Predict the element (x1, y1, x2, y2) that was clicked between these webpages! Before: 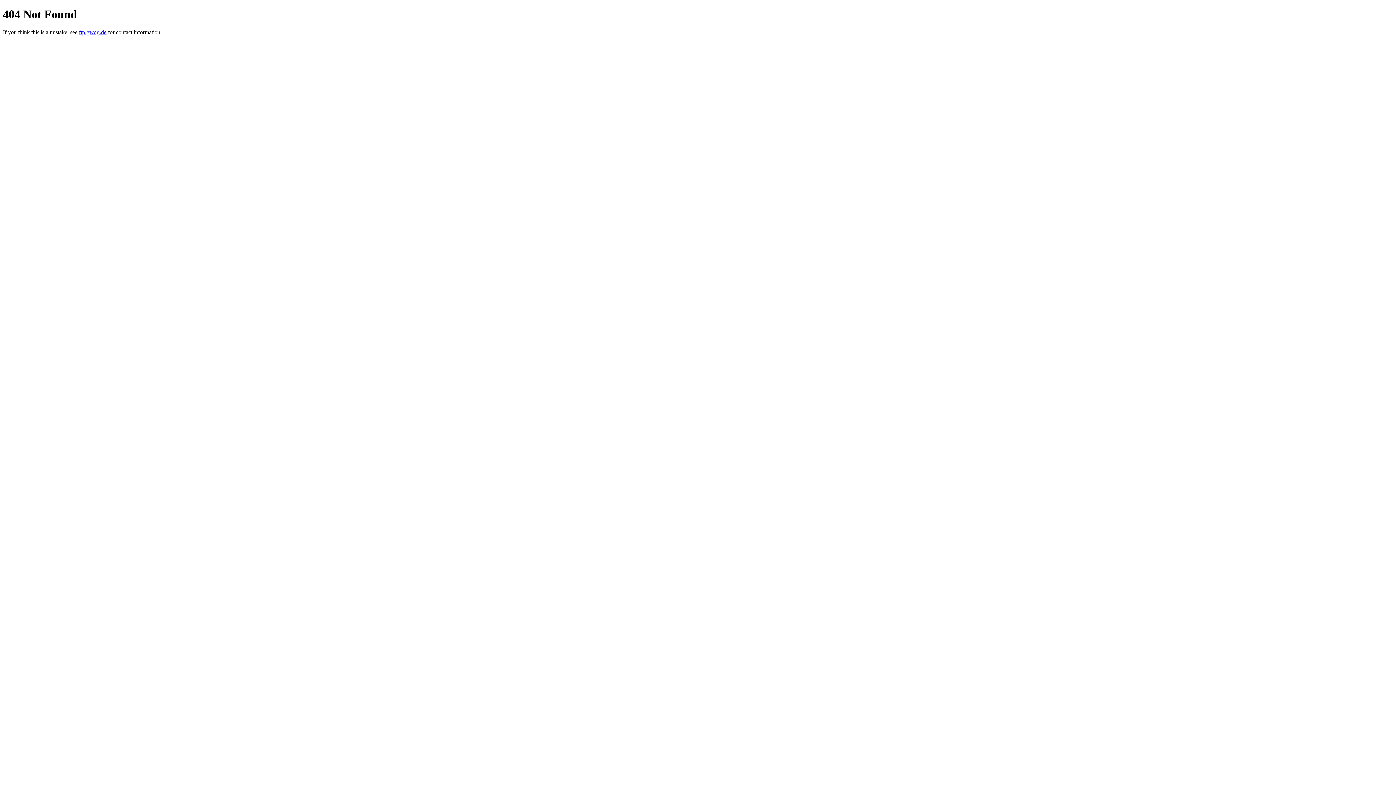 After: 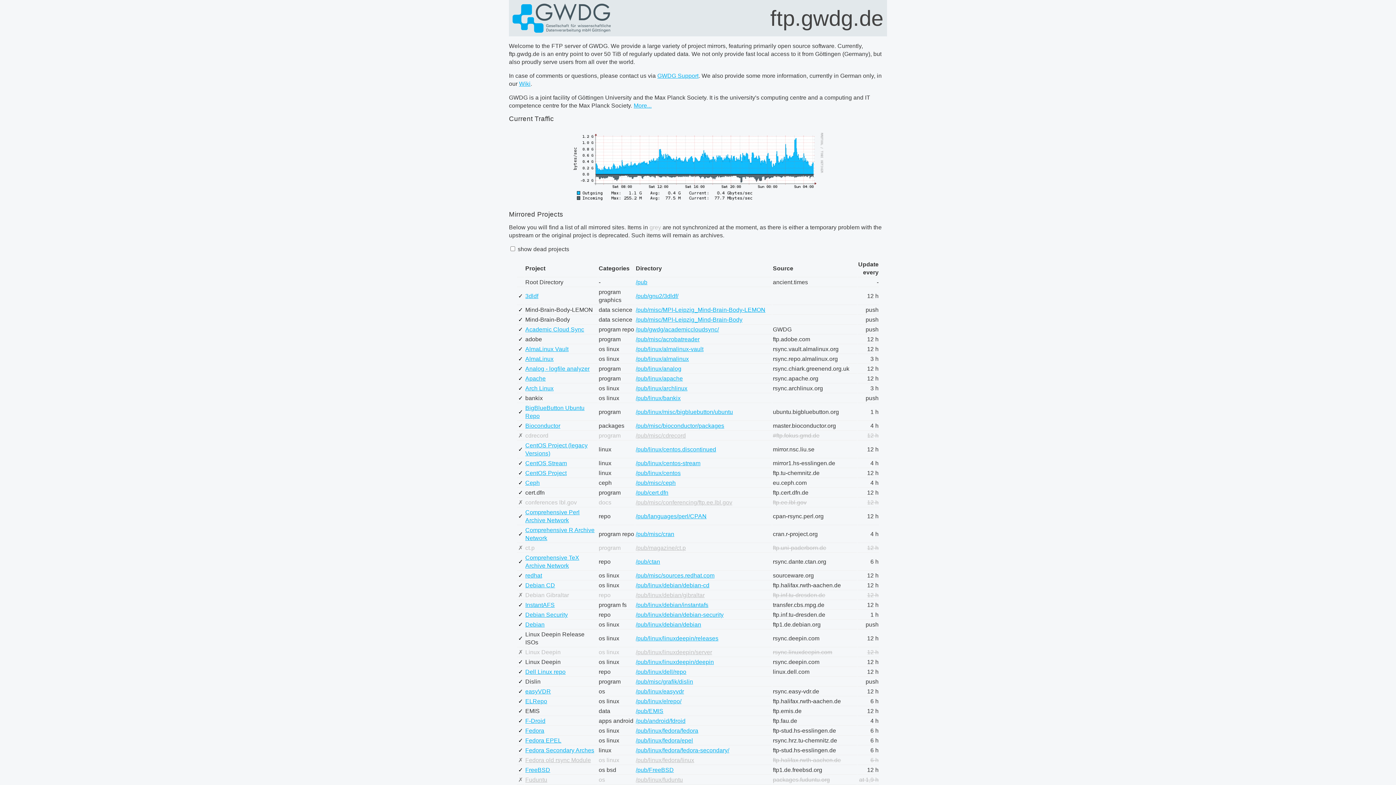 Action: label: ftp.gwdg.de bbox: (78, 29, 106, 35)